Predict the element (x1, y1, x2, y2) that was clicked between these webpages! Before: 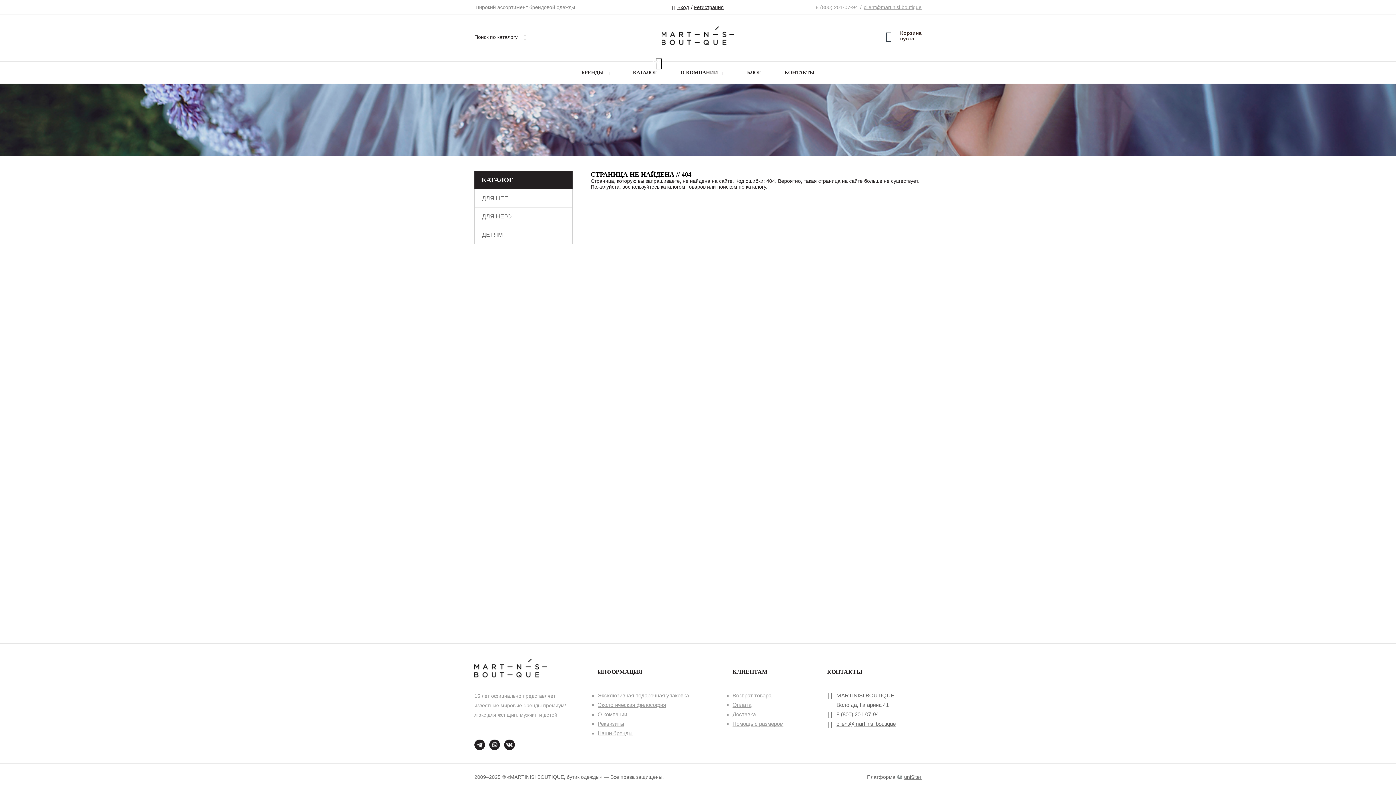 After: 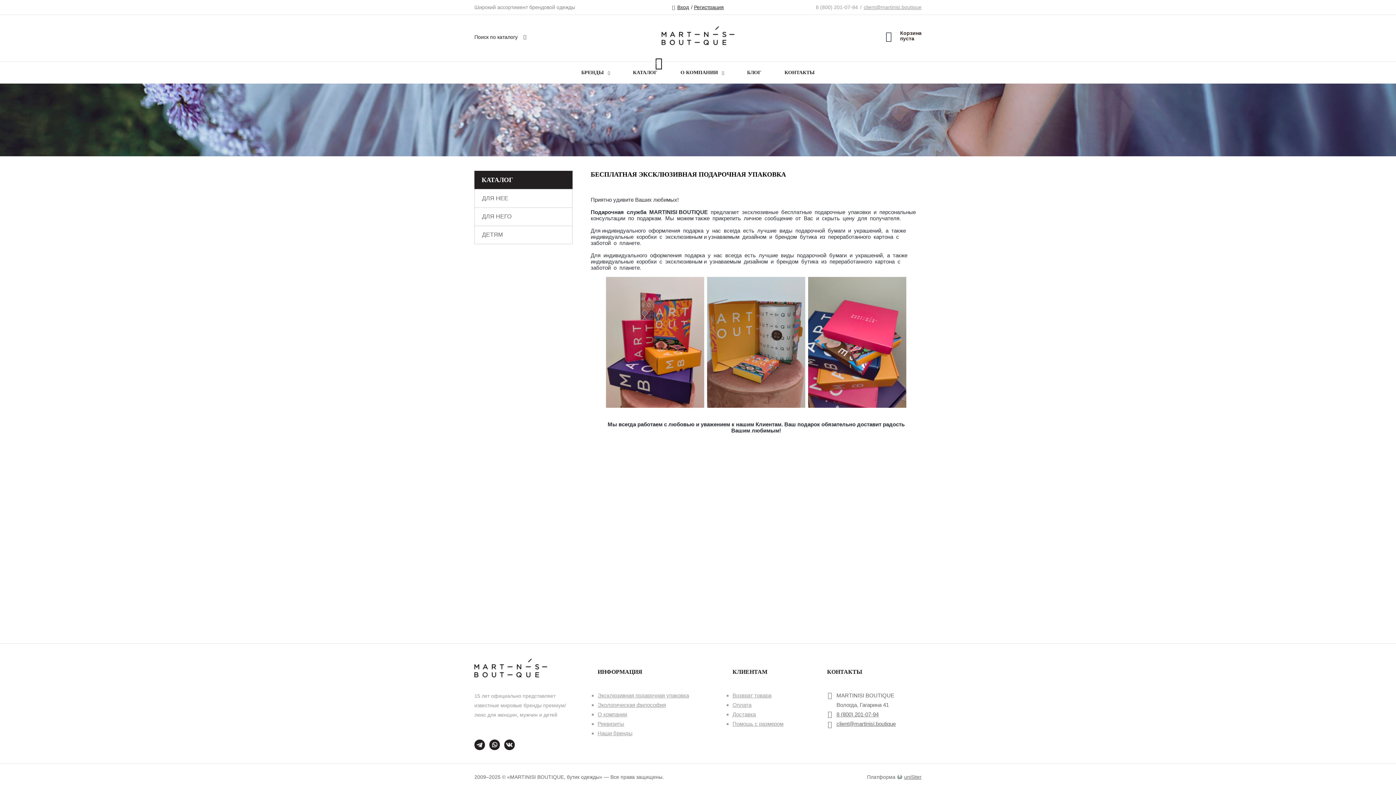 Action: label: Эксклюзивная подарочная упаковка bbox: (597, 692, 689, 698)